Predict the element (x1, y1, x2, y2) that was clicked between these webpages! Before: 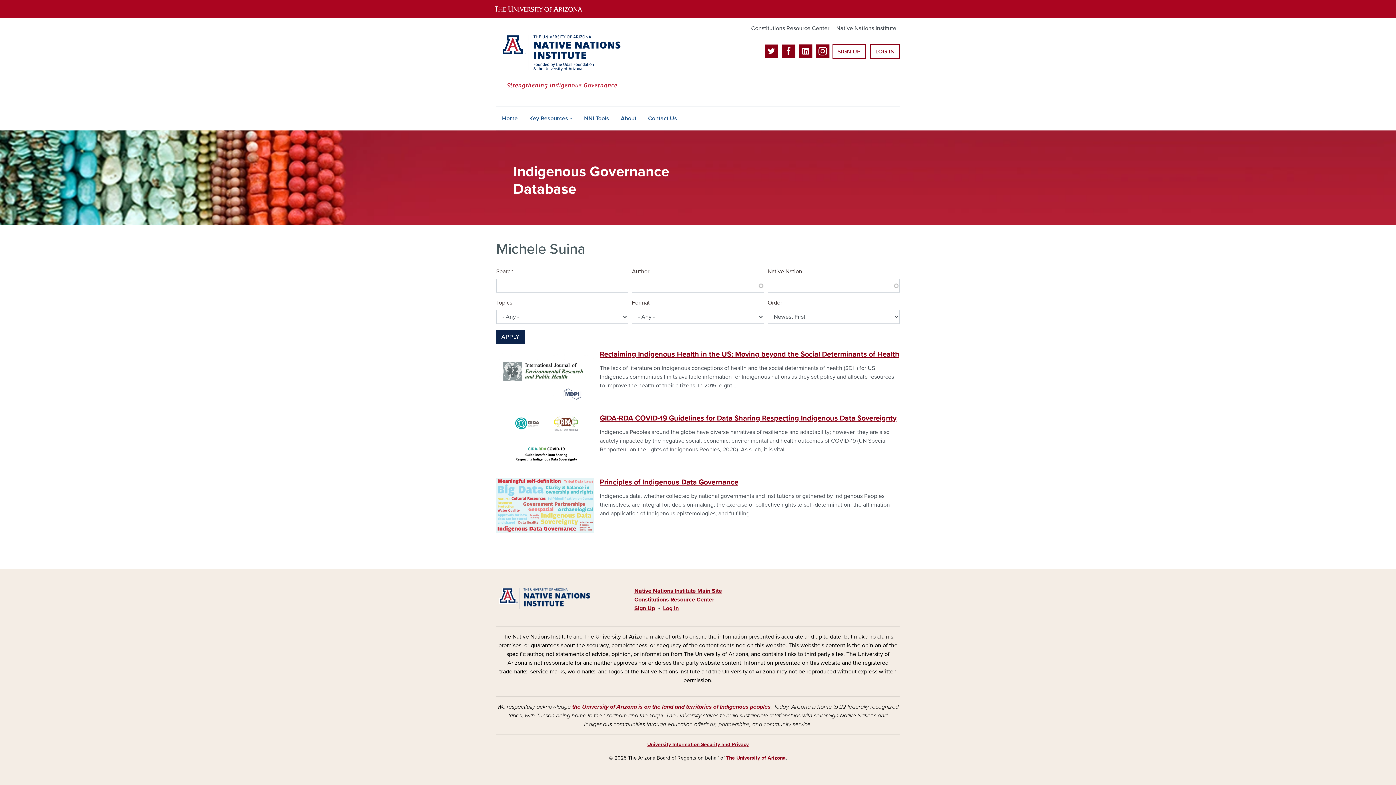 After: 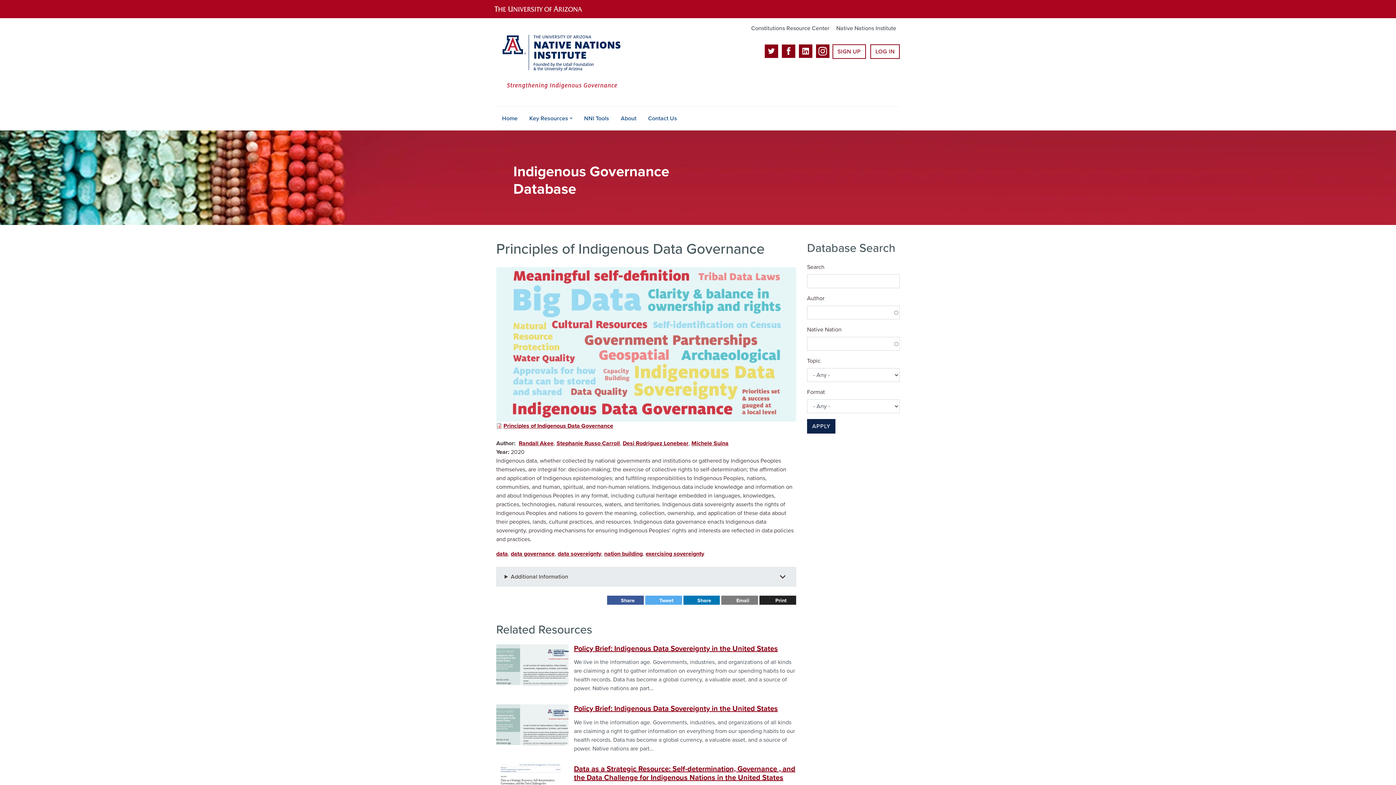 Action: label: Principles of Indigenous Data Governance bbox: (600, 478, 738, 487)